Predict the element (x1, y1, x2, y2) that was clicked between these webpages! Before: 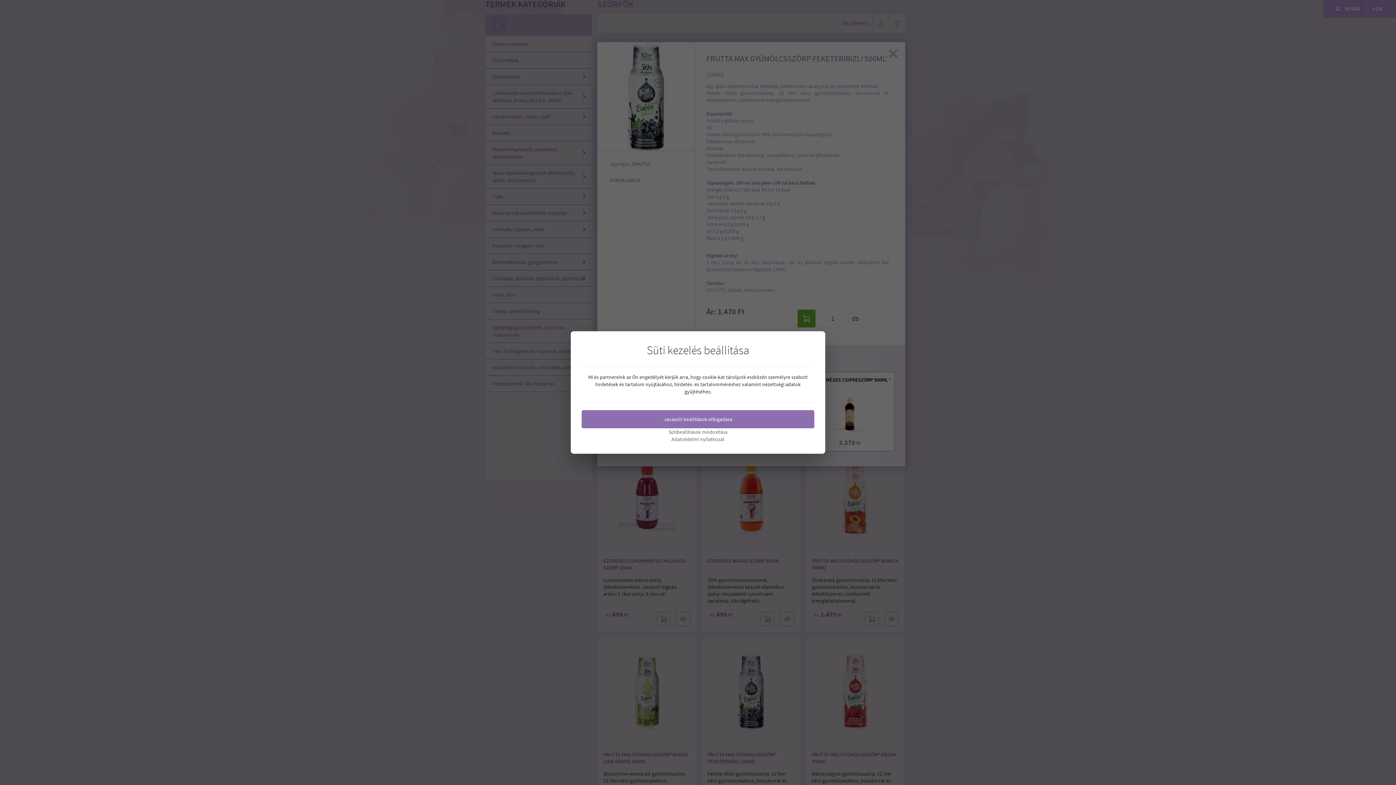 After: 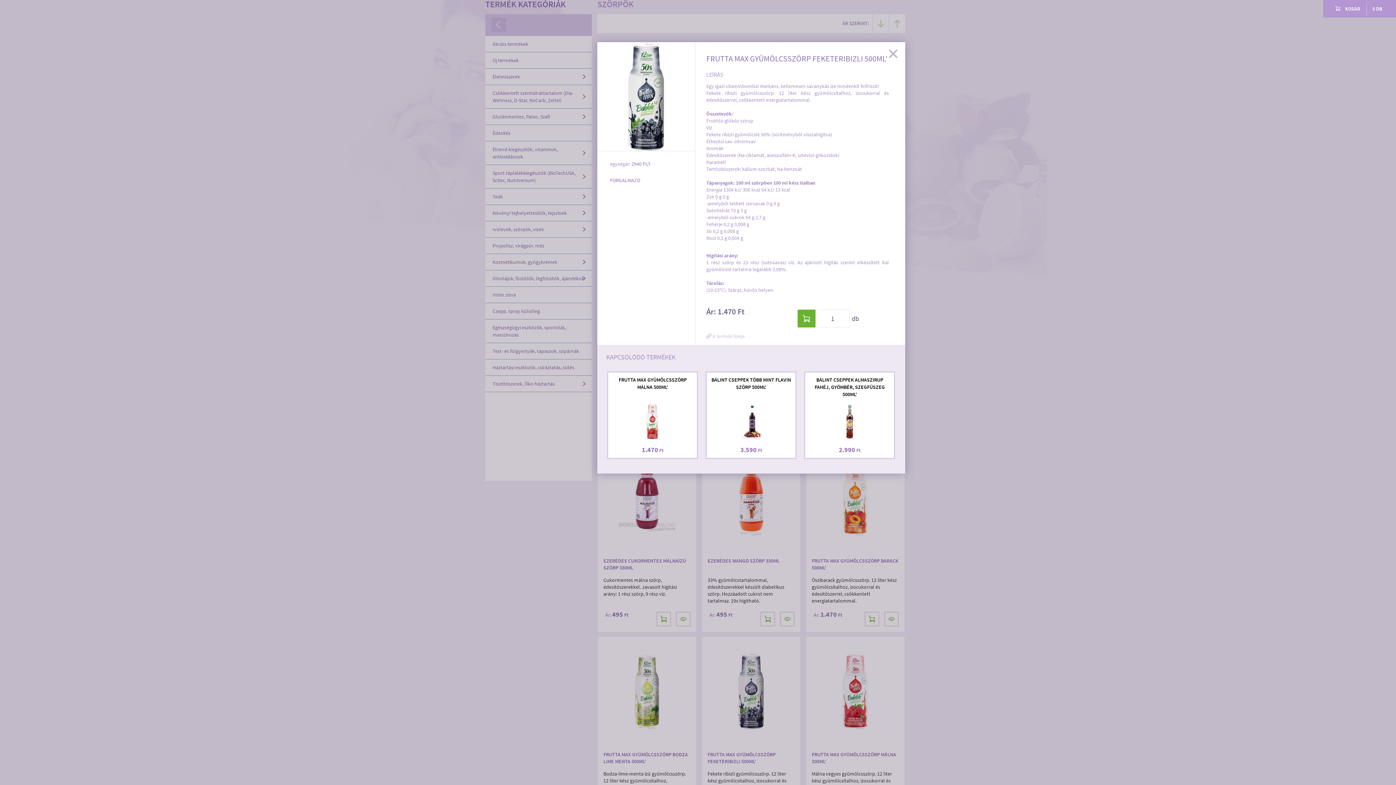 Action: label: Javasolt beállítások elfogadása bbox: (581, 410, 814, 428)